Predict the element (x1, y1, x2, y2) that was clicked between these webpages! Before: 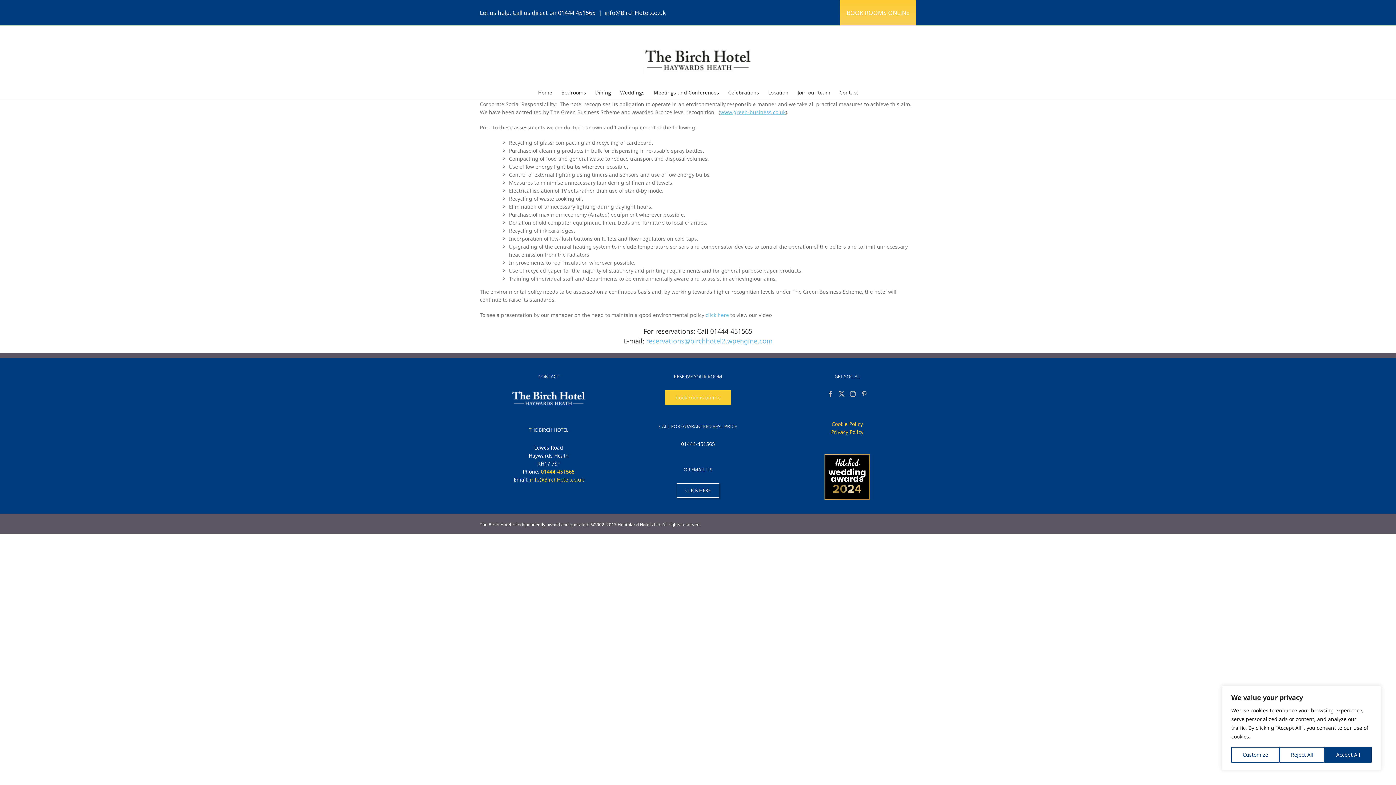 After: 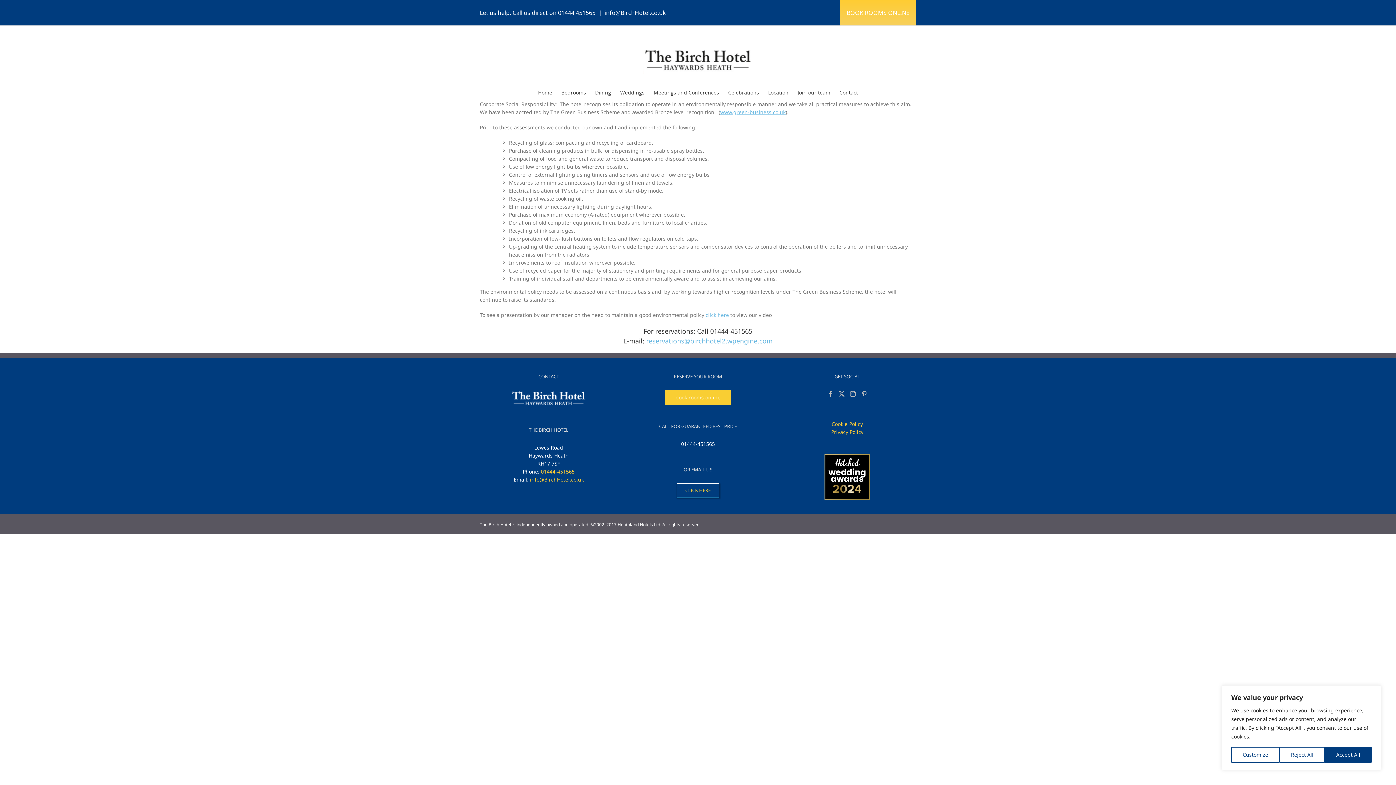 Action: bbox: (677, 483, 719, 497) label: CLICK HERE